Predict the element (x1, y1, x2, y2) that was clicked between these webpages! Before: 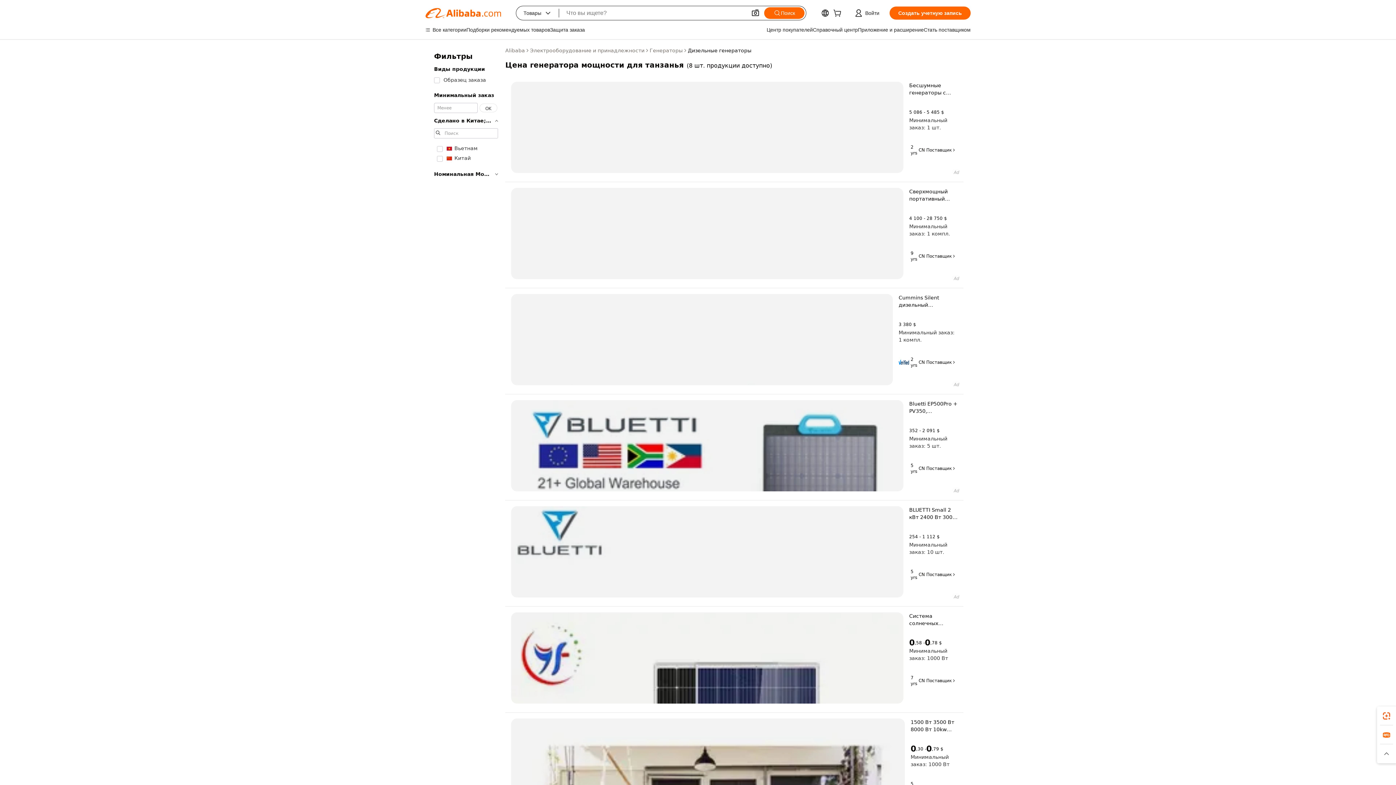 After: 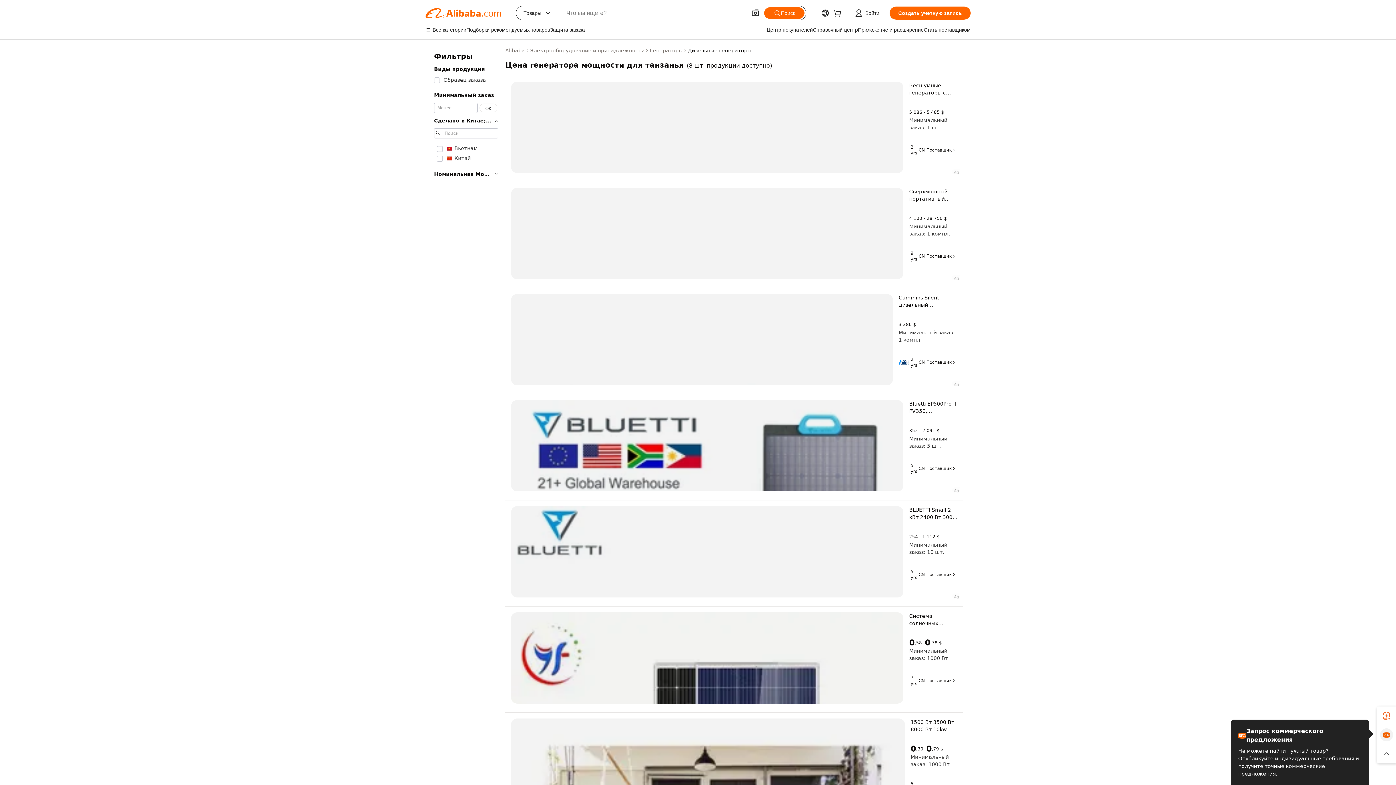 Action: bbox: (1377, 725, 1396, 744)